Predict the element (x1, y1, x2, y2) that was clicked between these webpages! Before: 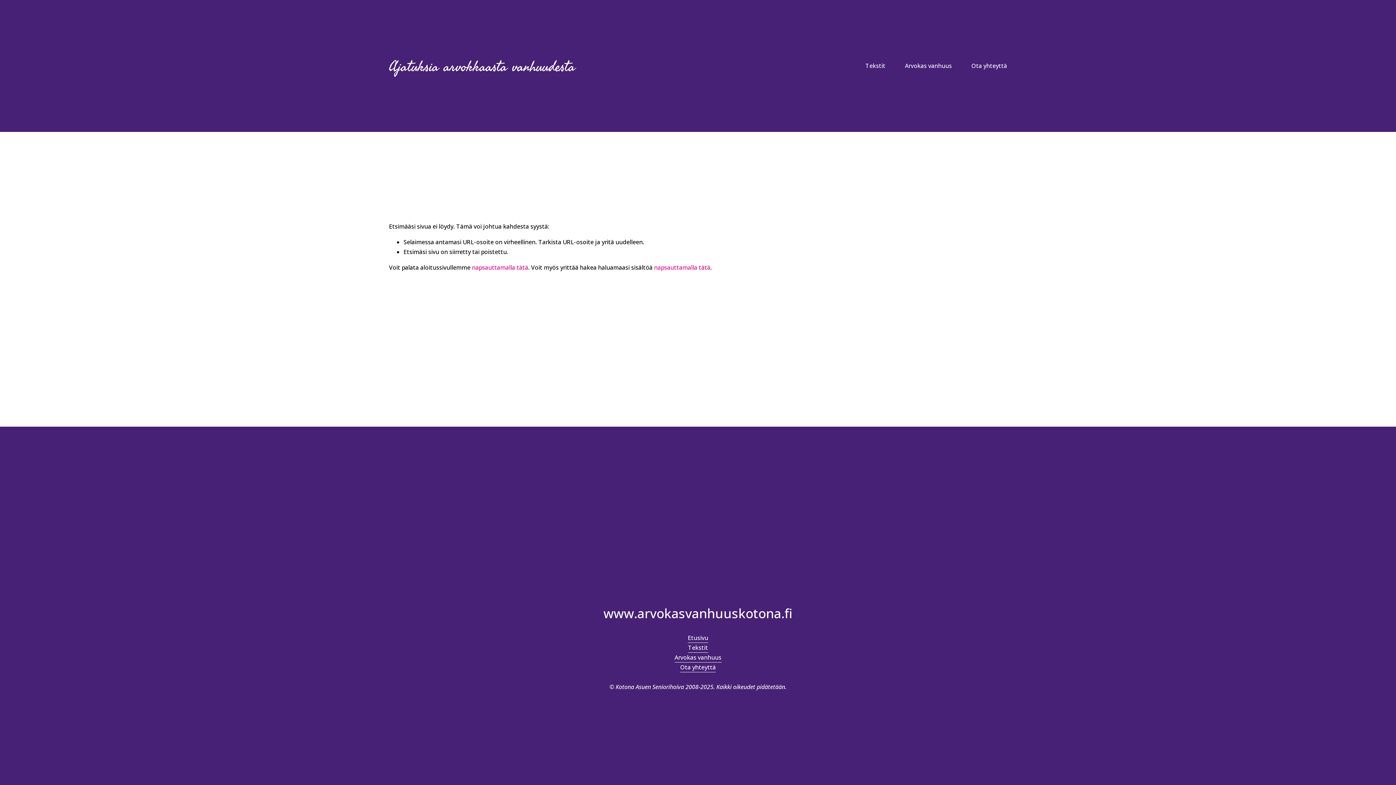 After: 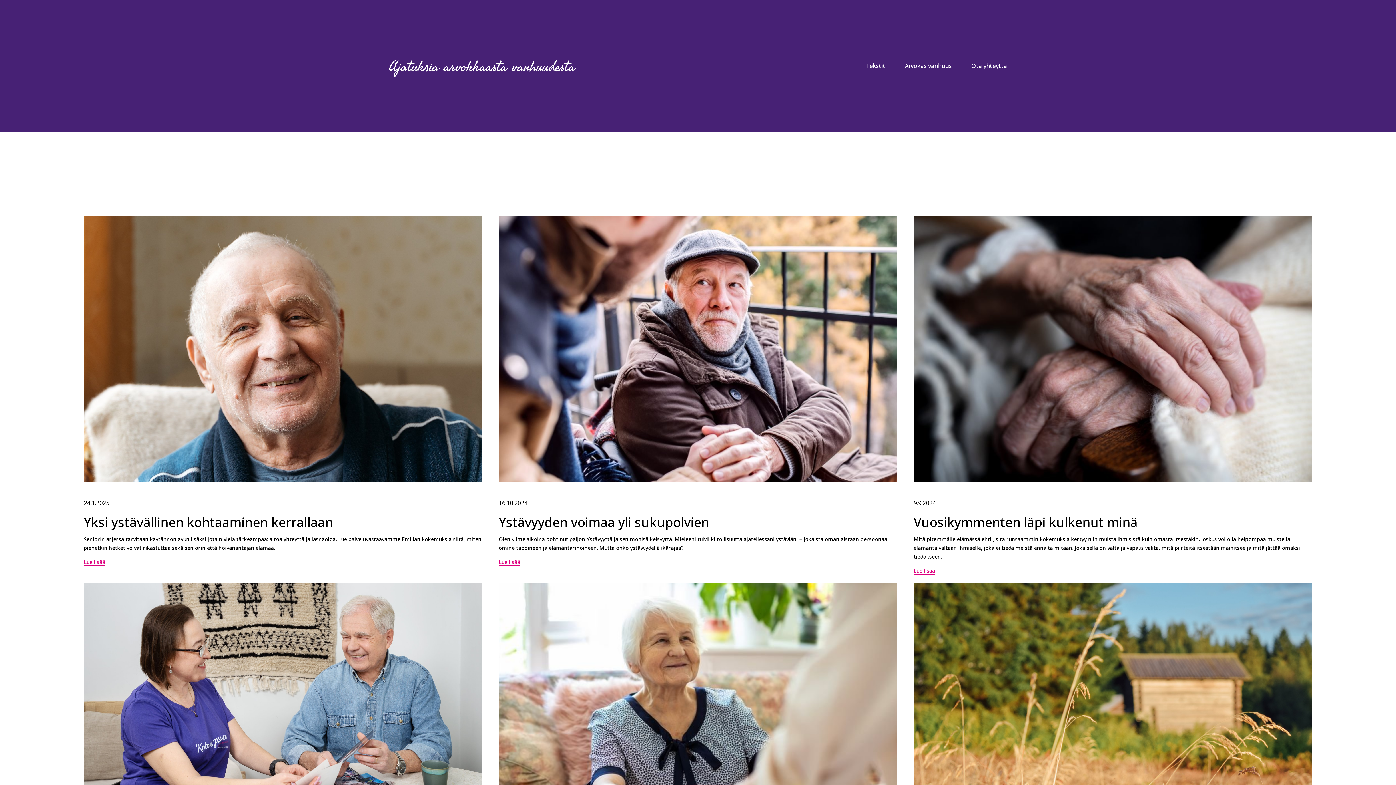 Action: label: Tekstit bbox: (865, 60, 885, 71)